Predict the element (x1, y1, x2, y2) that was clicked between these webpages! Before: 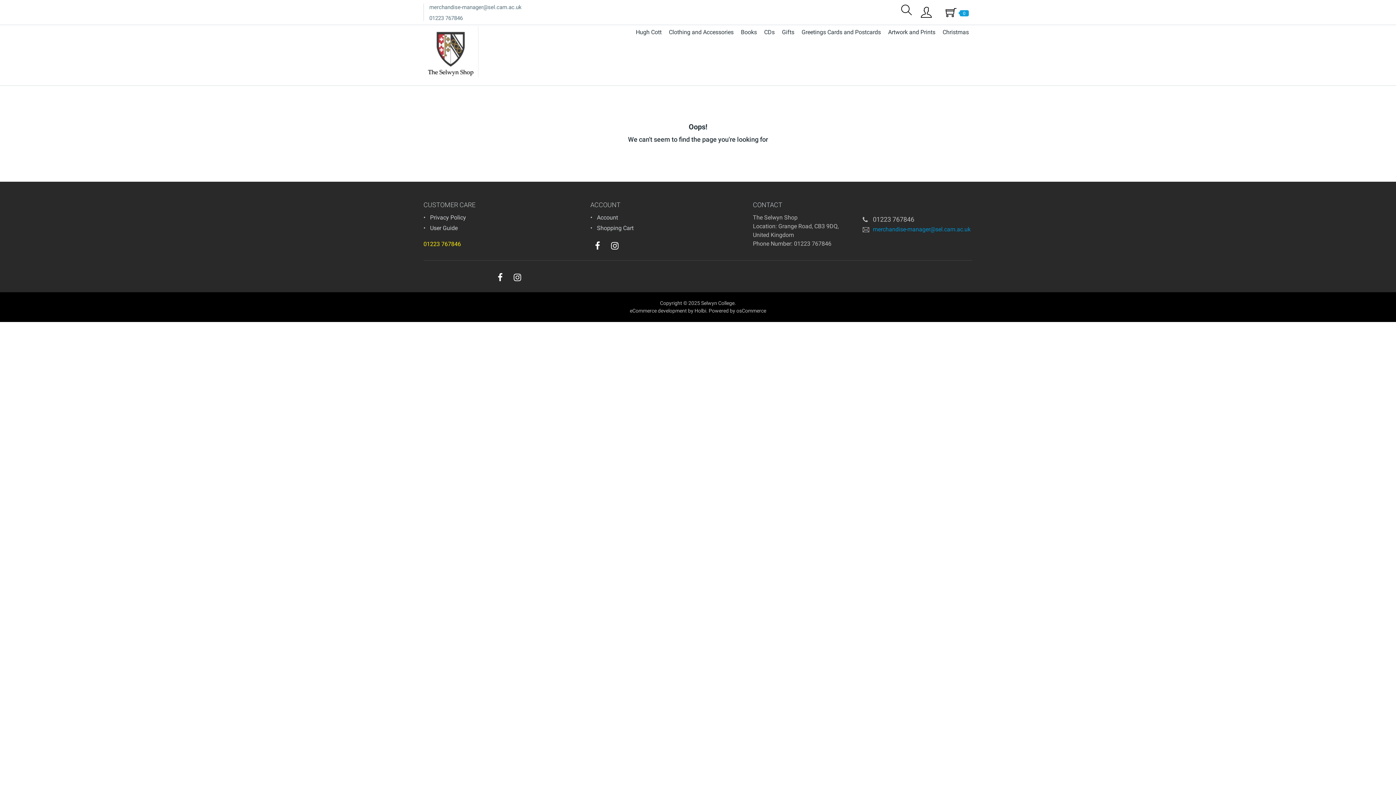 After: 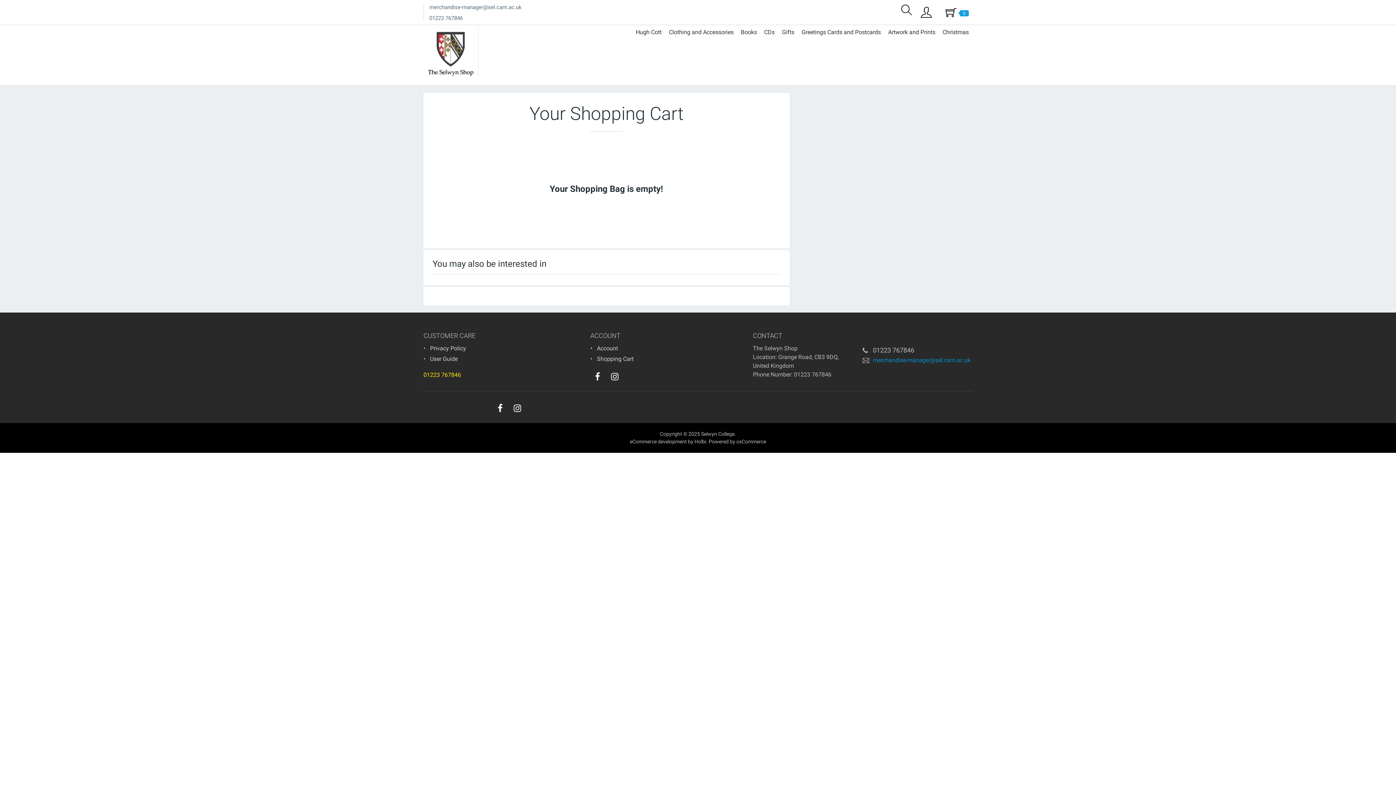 Action: bbox: (597, 224, 633, 231) label: Shopping Cart